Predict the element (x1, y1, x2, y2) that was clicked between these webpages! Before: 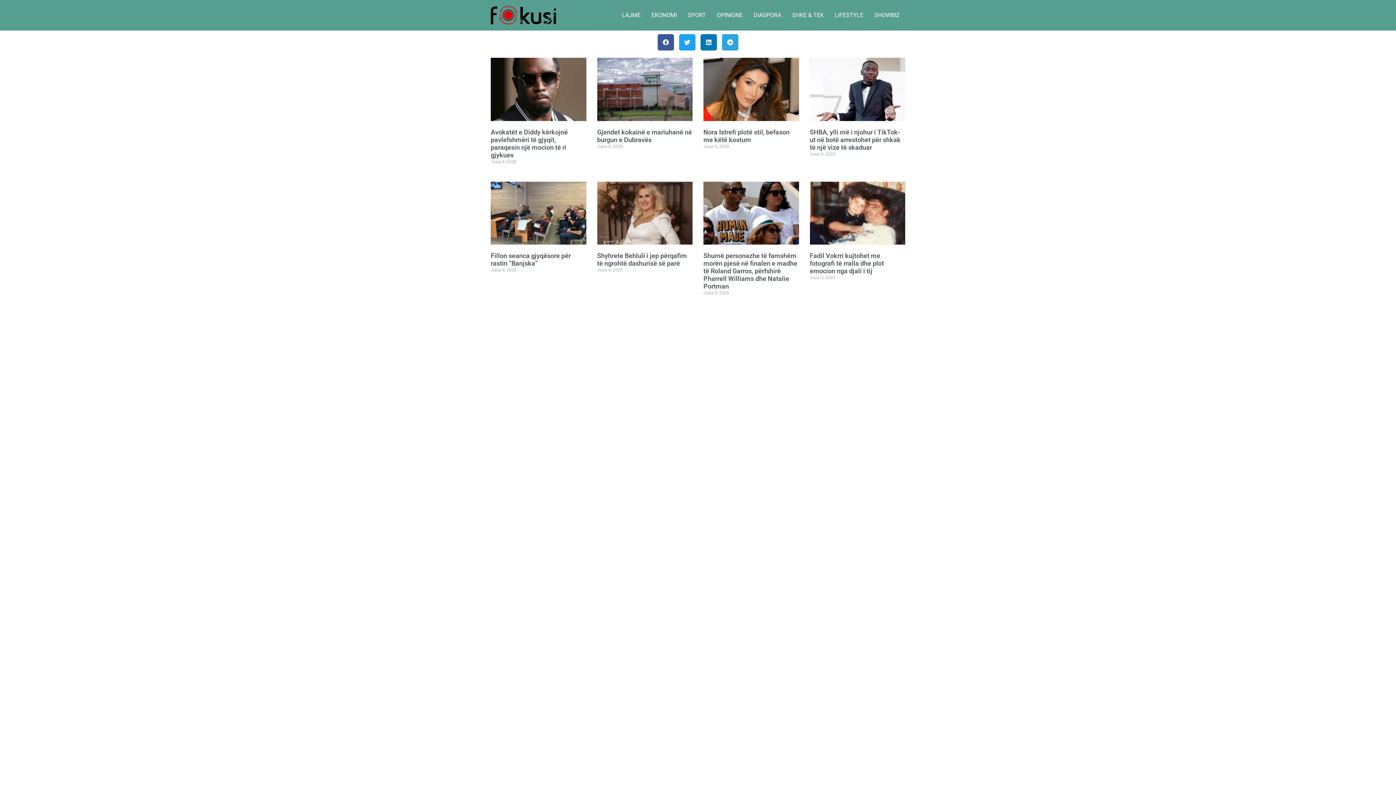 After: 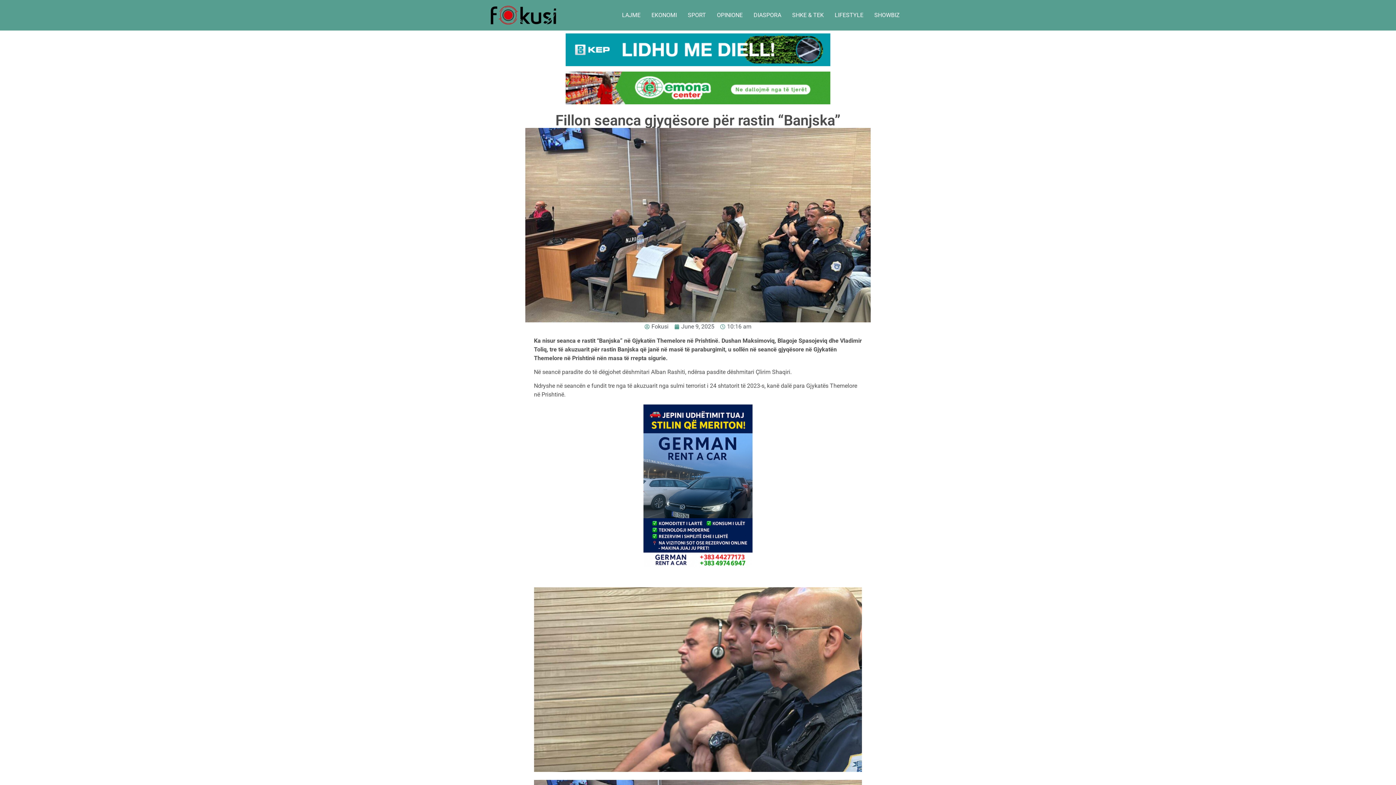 Action: bbox: (490, 251, 570, 267) label: Fillon seanca gjyqësore për rastin “Banjska”